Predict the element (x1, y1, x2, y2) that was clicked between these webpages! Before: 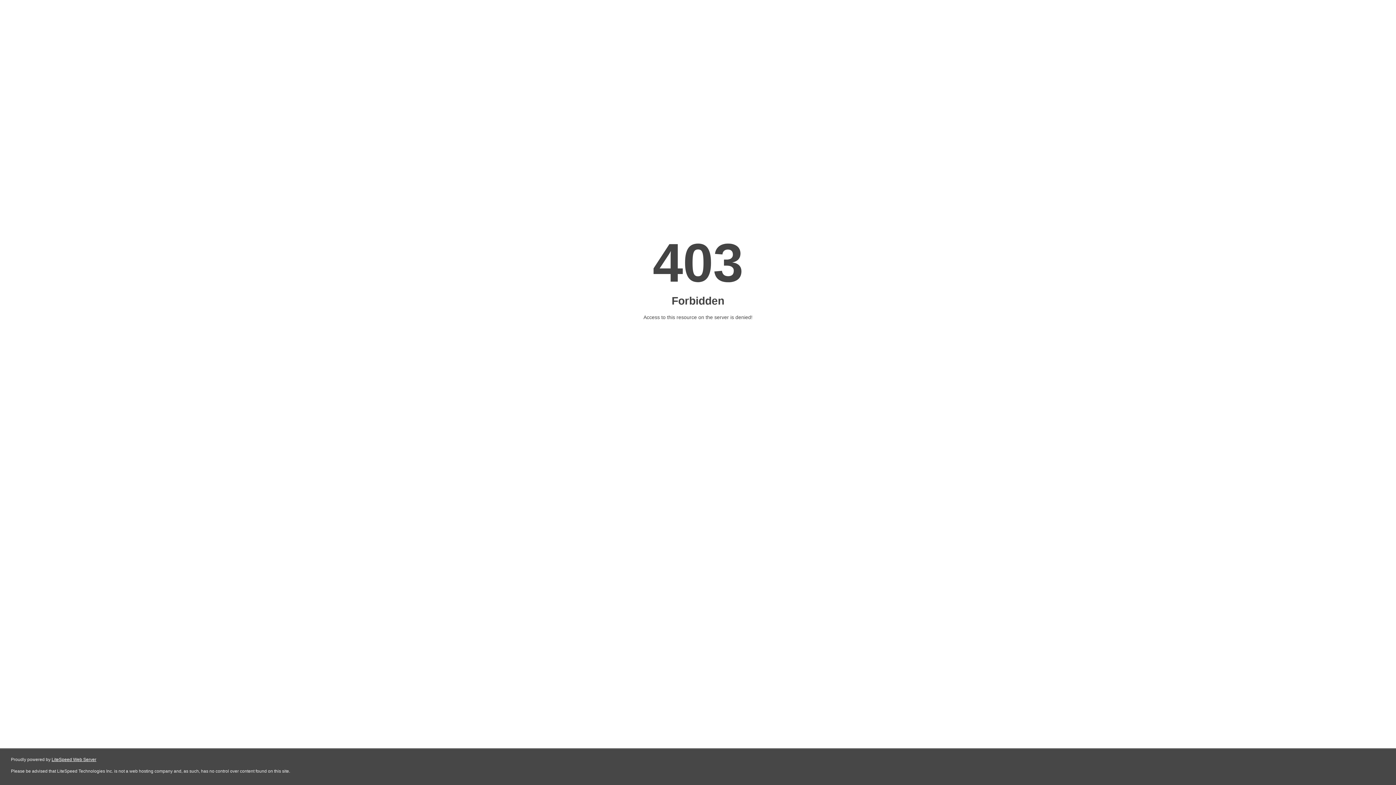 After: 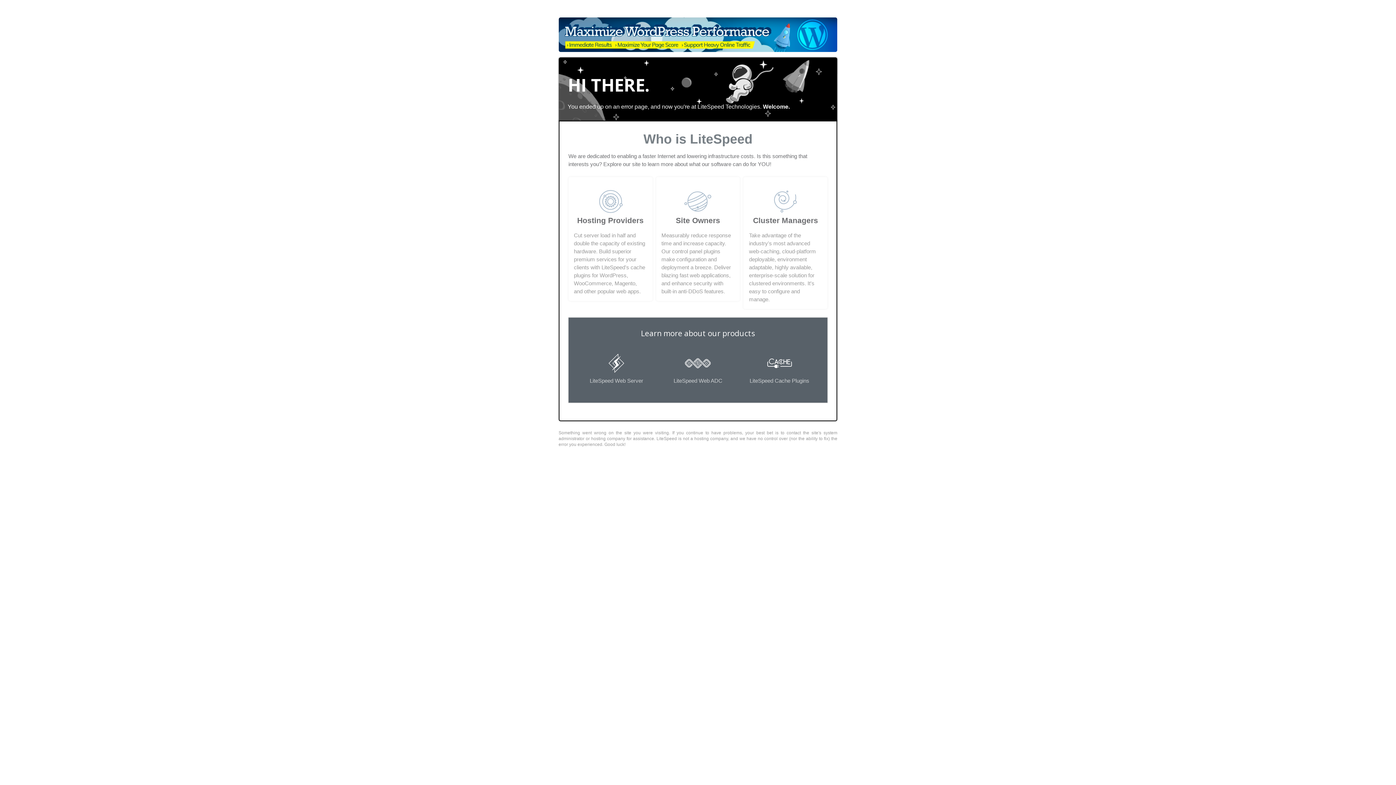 Action: label: LiteSpeed Web Server bbox: (51, 757, 96, 762)